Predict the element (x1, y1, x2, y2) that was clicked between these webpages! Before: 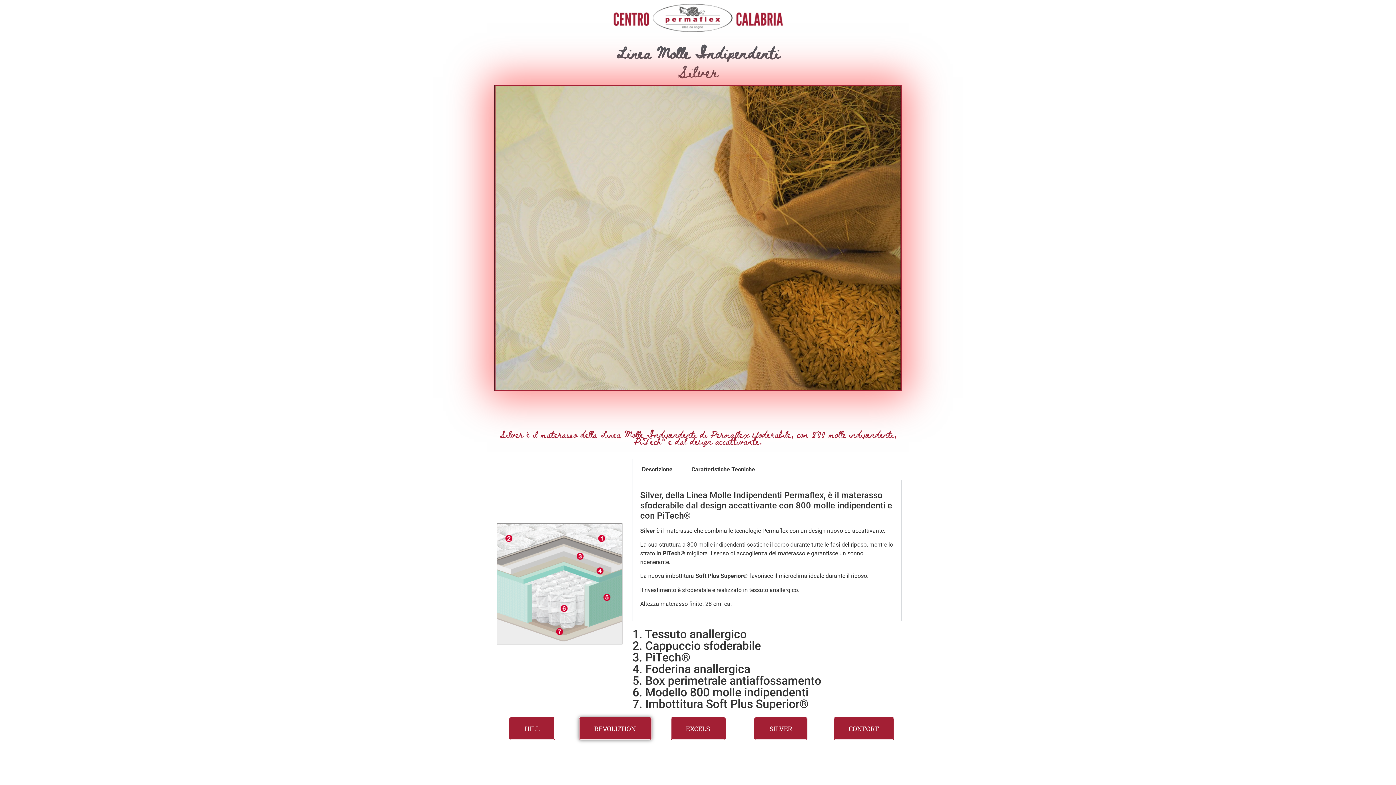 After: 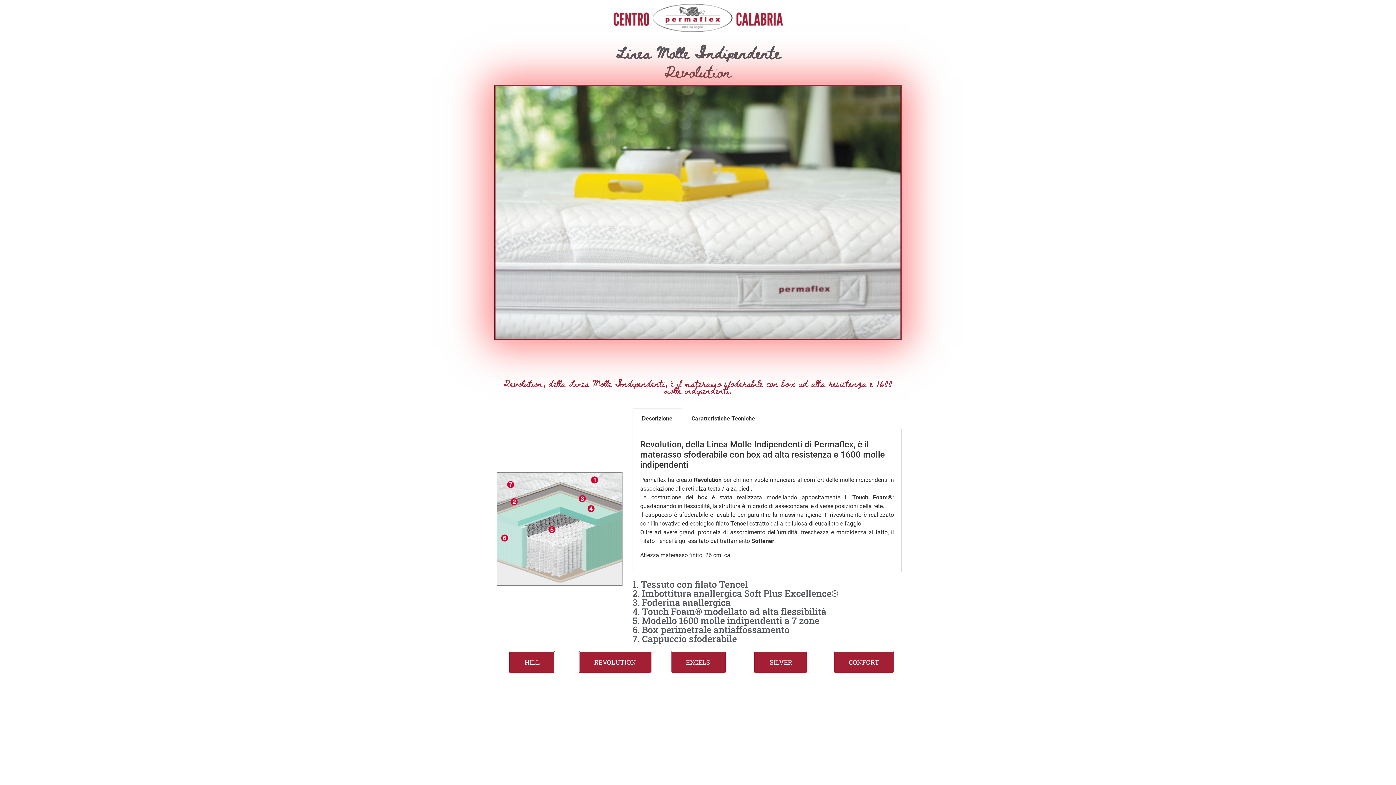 Action: label: REVOLUTION bbox: (578, 717, 651, 740)